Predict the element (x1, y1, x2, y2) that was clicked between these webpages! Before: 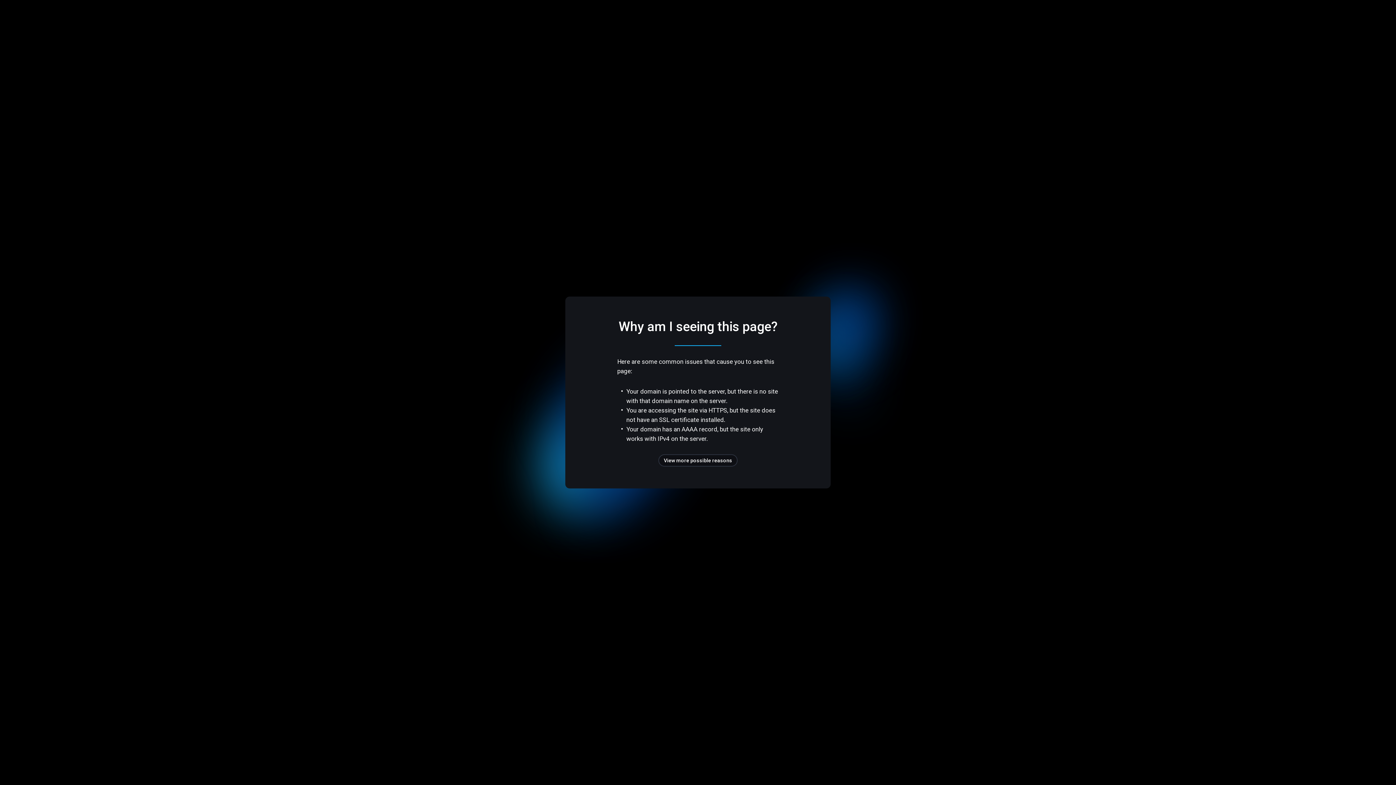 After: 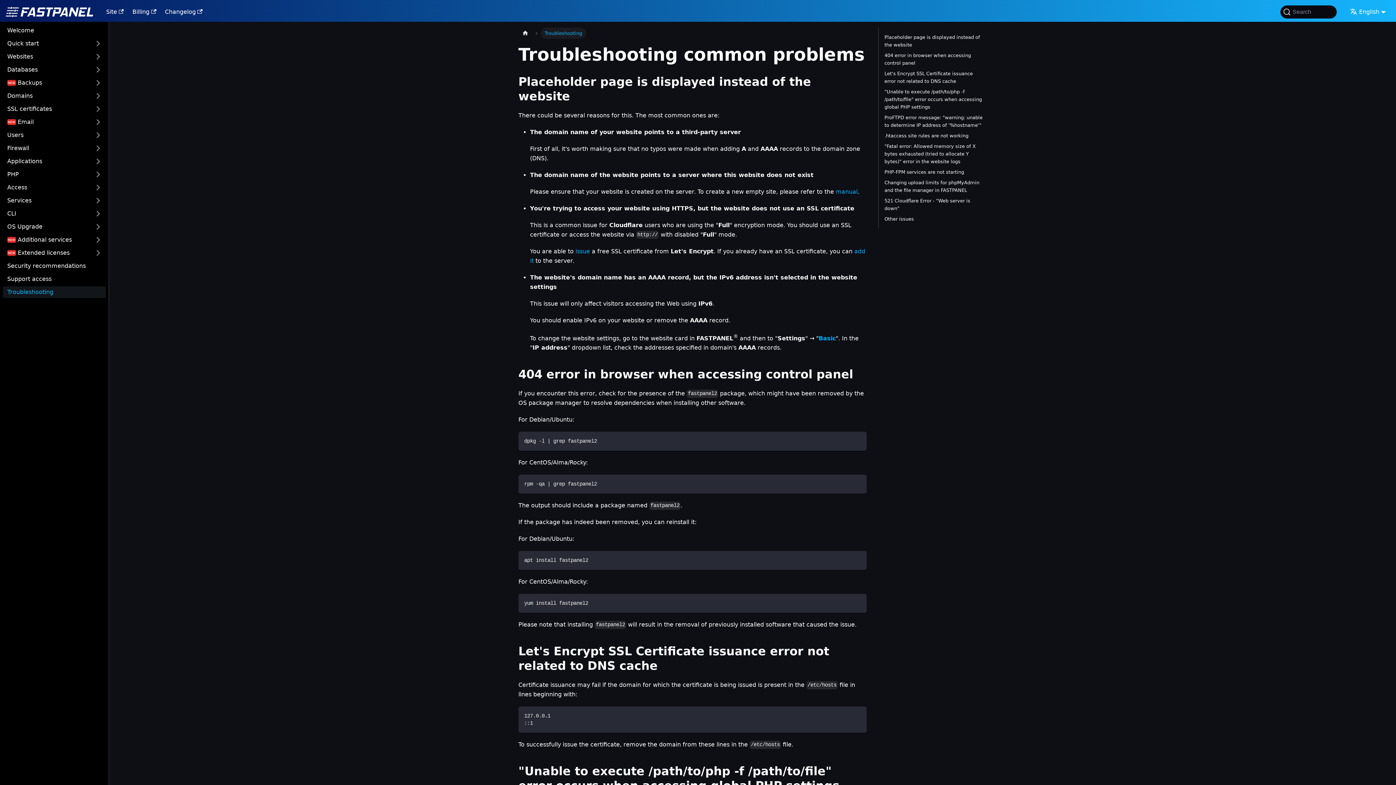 Action: bbox: (658, 454, 737, 466) label: View more possible reasons